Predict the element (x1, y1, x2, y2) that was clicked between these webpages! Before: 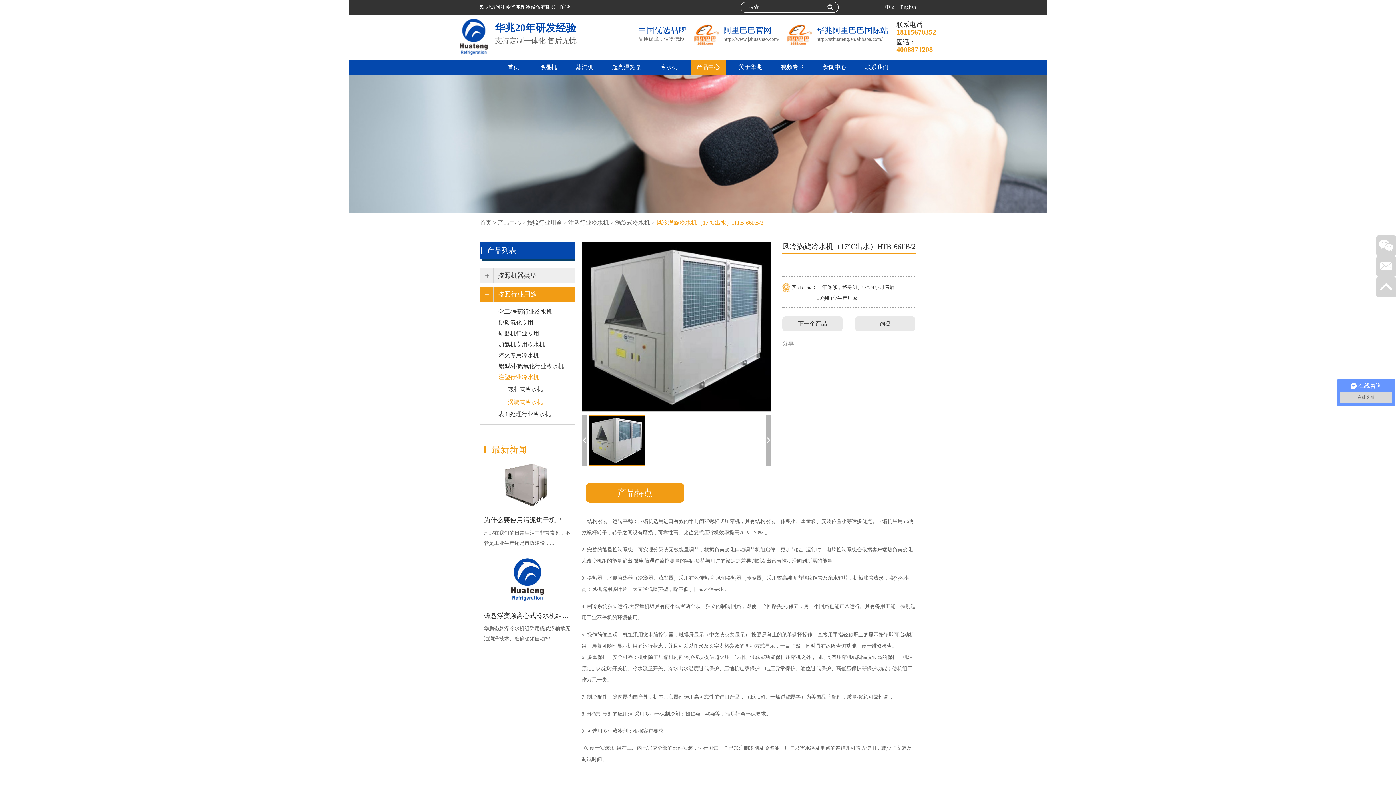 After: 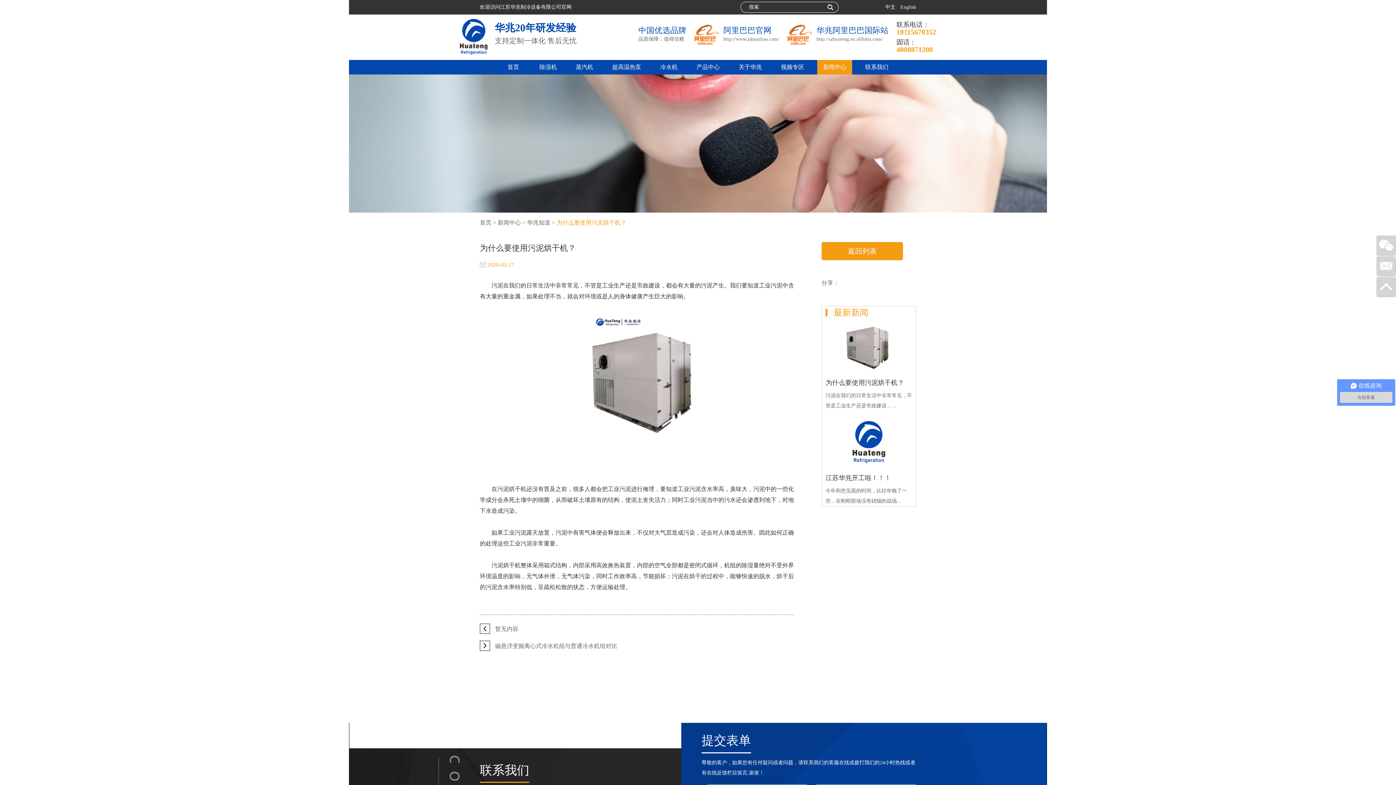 Action: bbox: (484, 516, 562, 524) label: 为什么要使用污泥烘干机？